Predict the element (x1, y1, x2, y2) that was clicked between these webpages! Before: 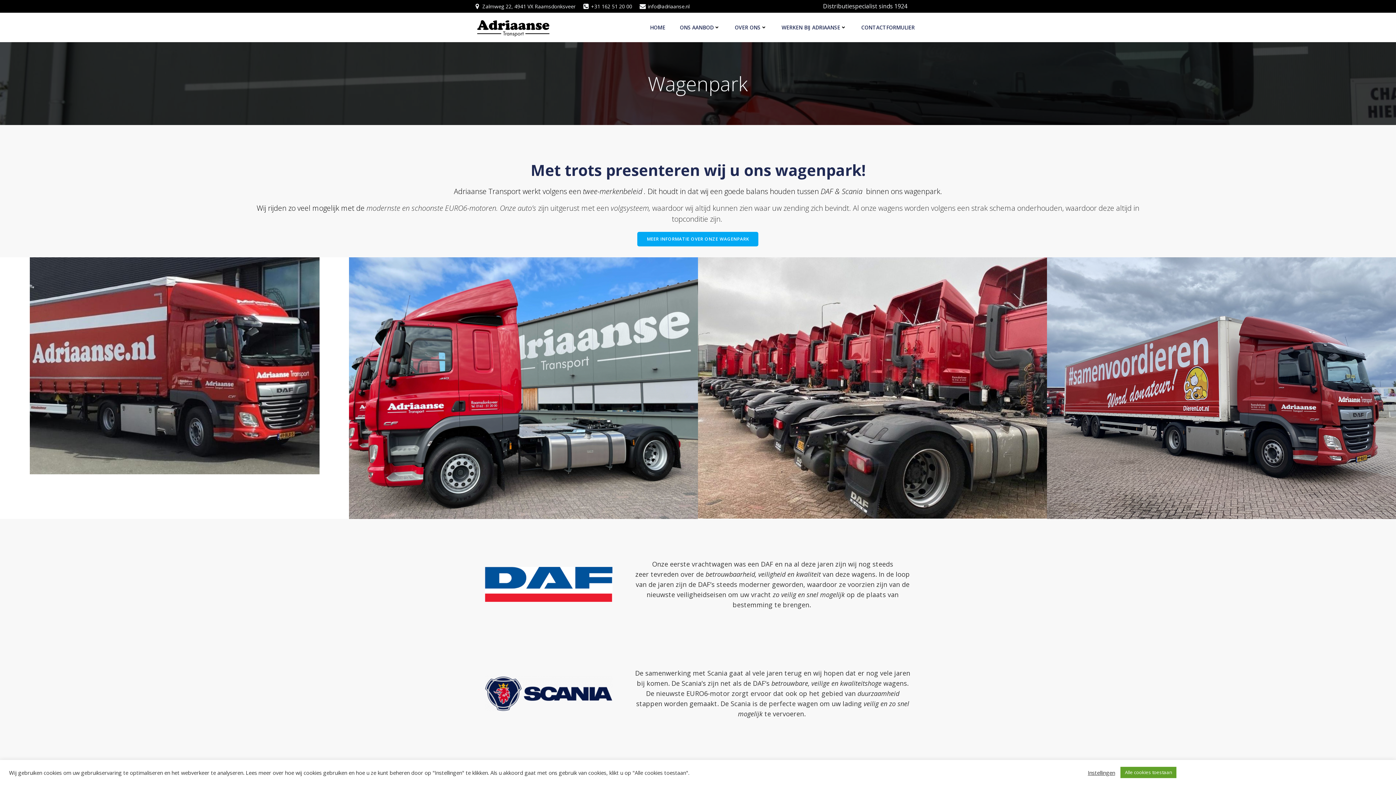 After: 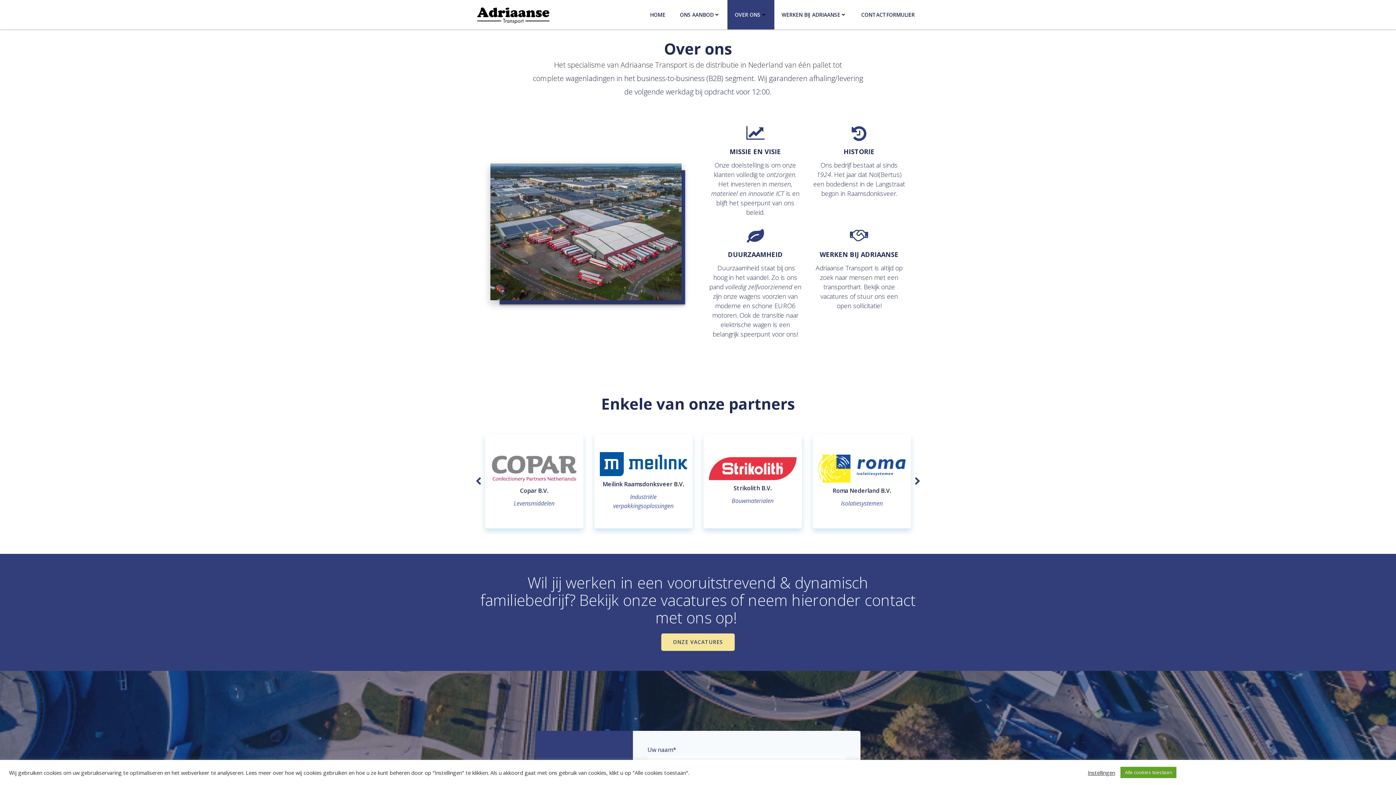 Action: bbox: (734, 23, 767, 31) label: OVER ONS